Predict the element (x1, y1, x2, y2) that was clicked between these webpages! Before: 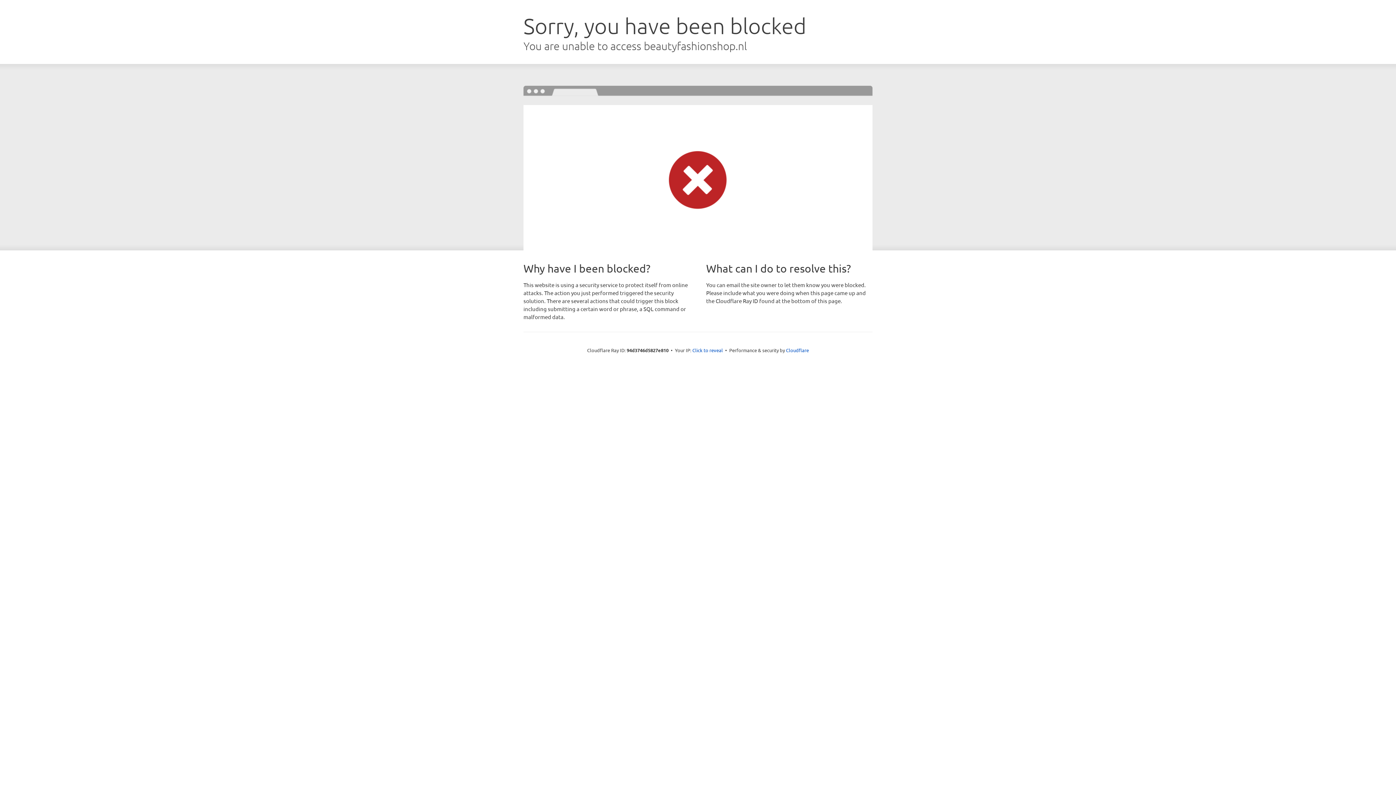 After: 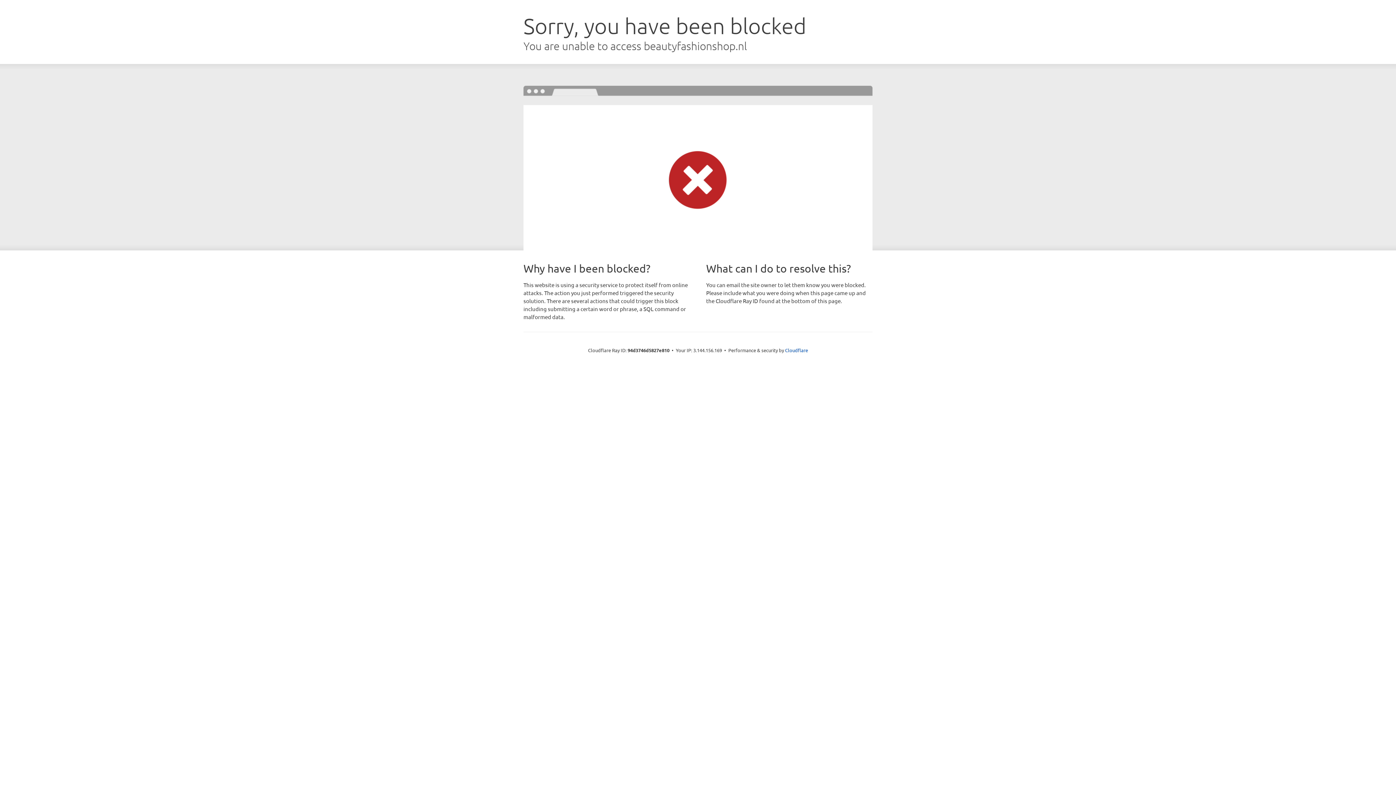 Action: label: Click to reveal bbox: (692, 346, 723, 353)